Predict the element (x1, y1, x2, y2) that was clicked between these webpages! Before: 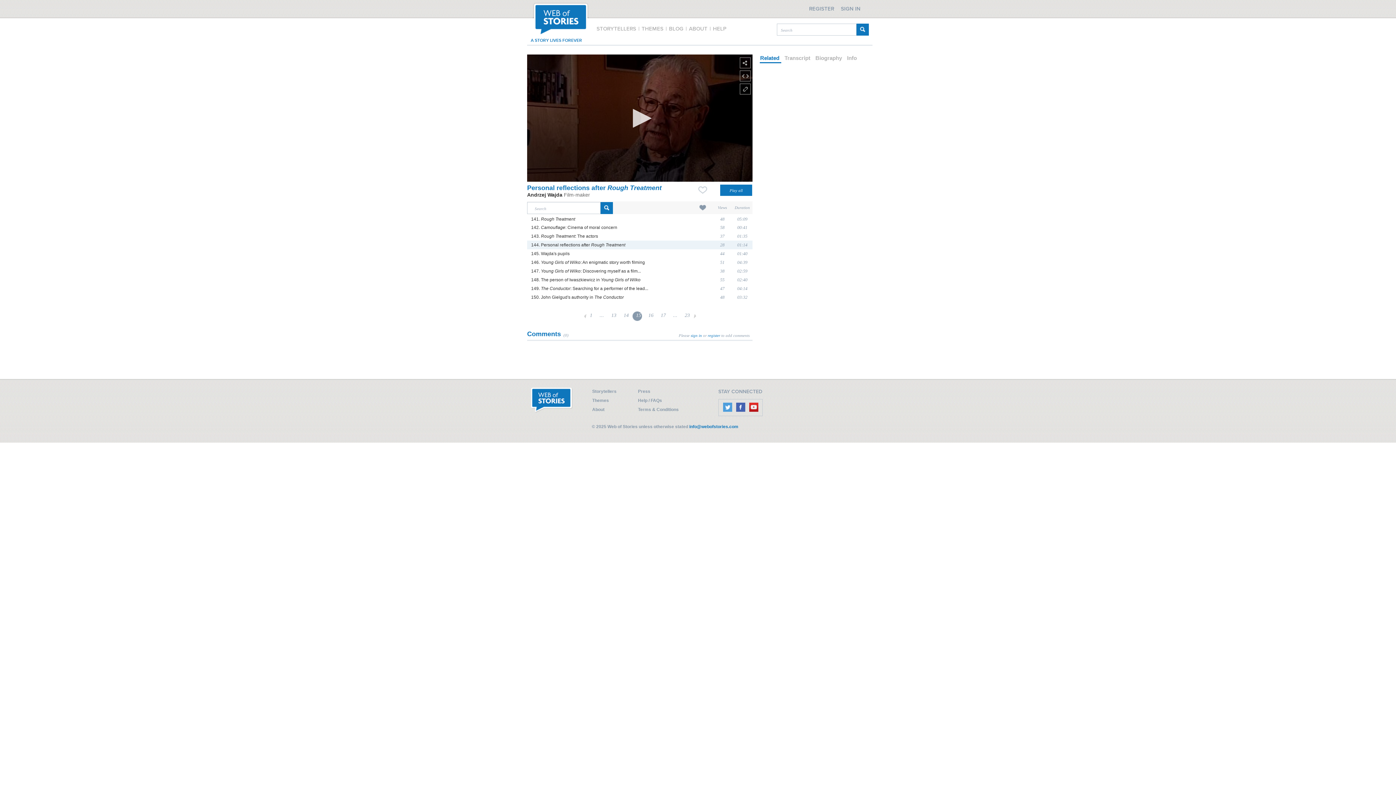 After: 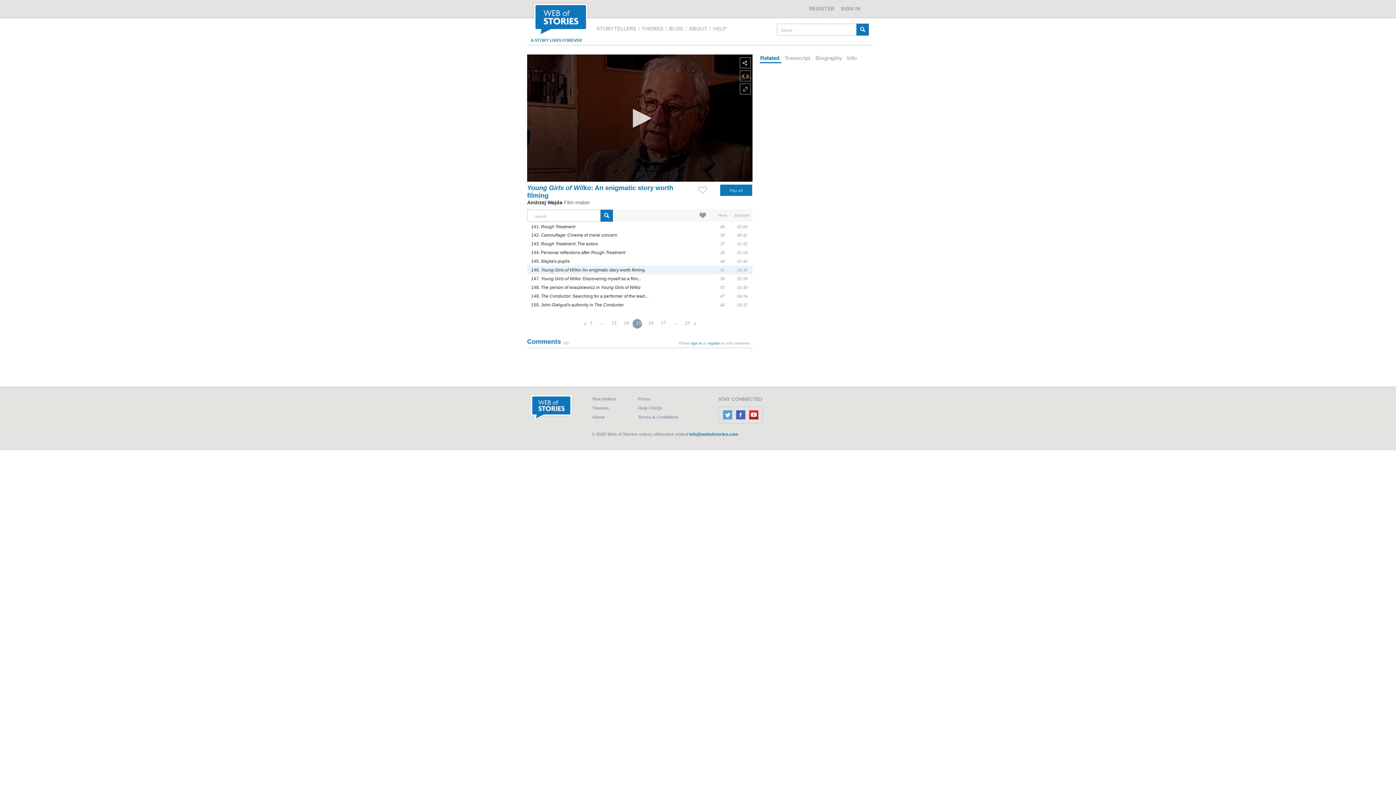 Action: bbox: (531, 260, 645, 265) label: 146. Young Girls of Wilko: An enigmatic story worth filming